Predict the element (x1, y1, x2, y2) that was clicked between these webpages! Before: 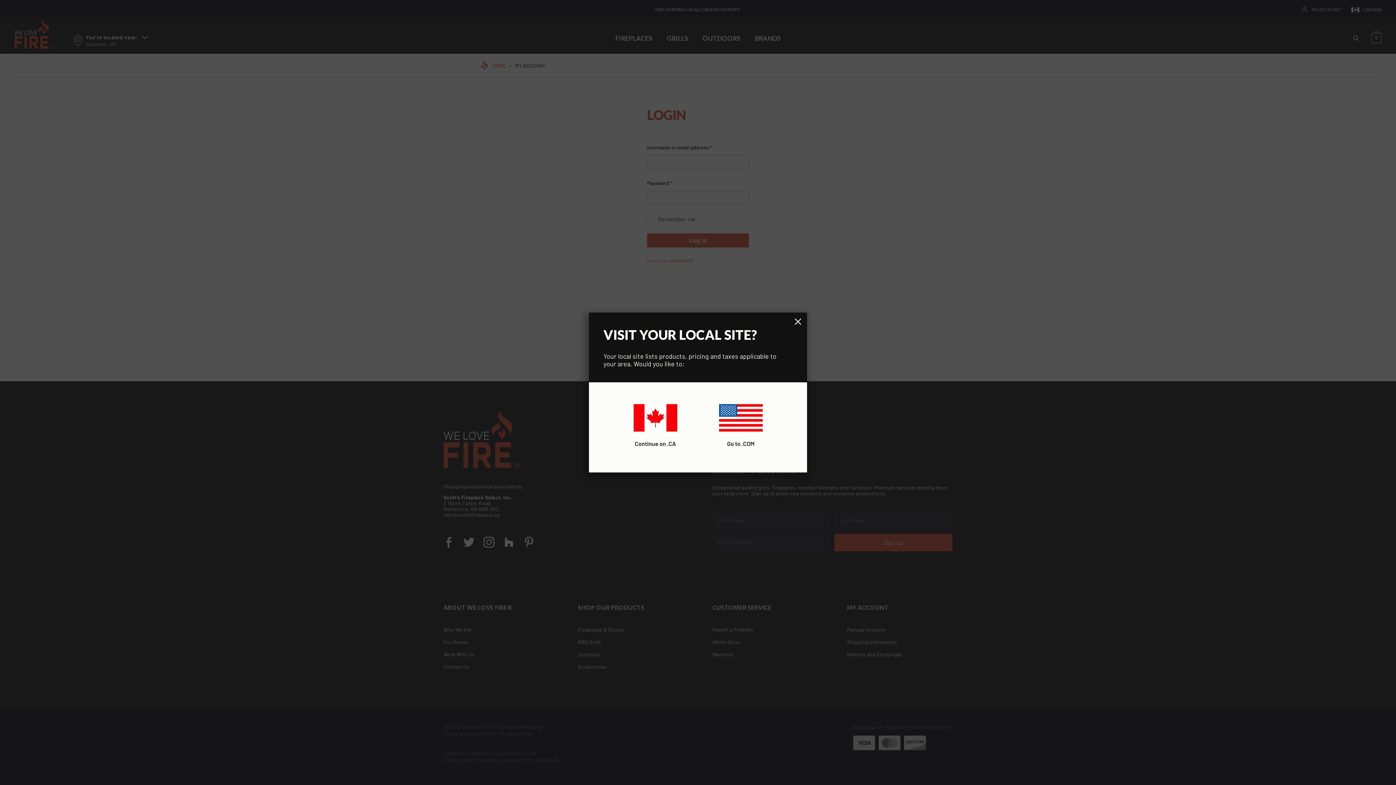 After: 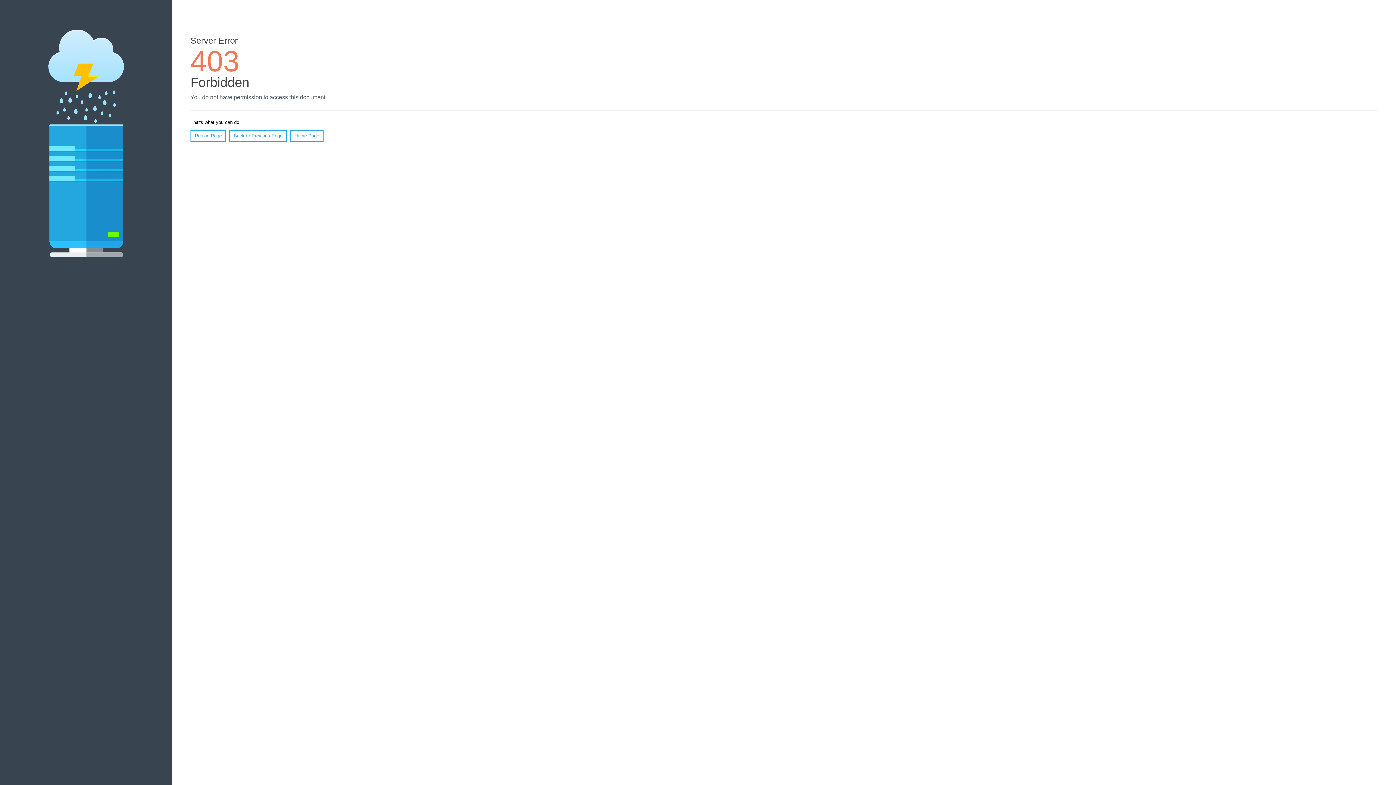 Action: label: Go to .COM bbox: (692, 404, 778, 447)